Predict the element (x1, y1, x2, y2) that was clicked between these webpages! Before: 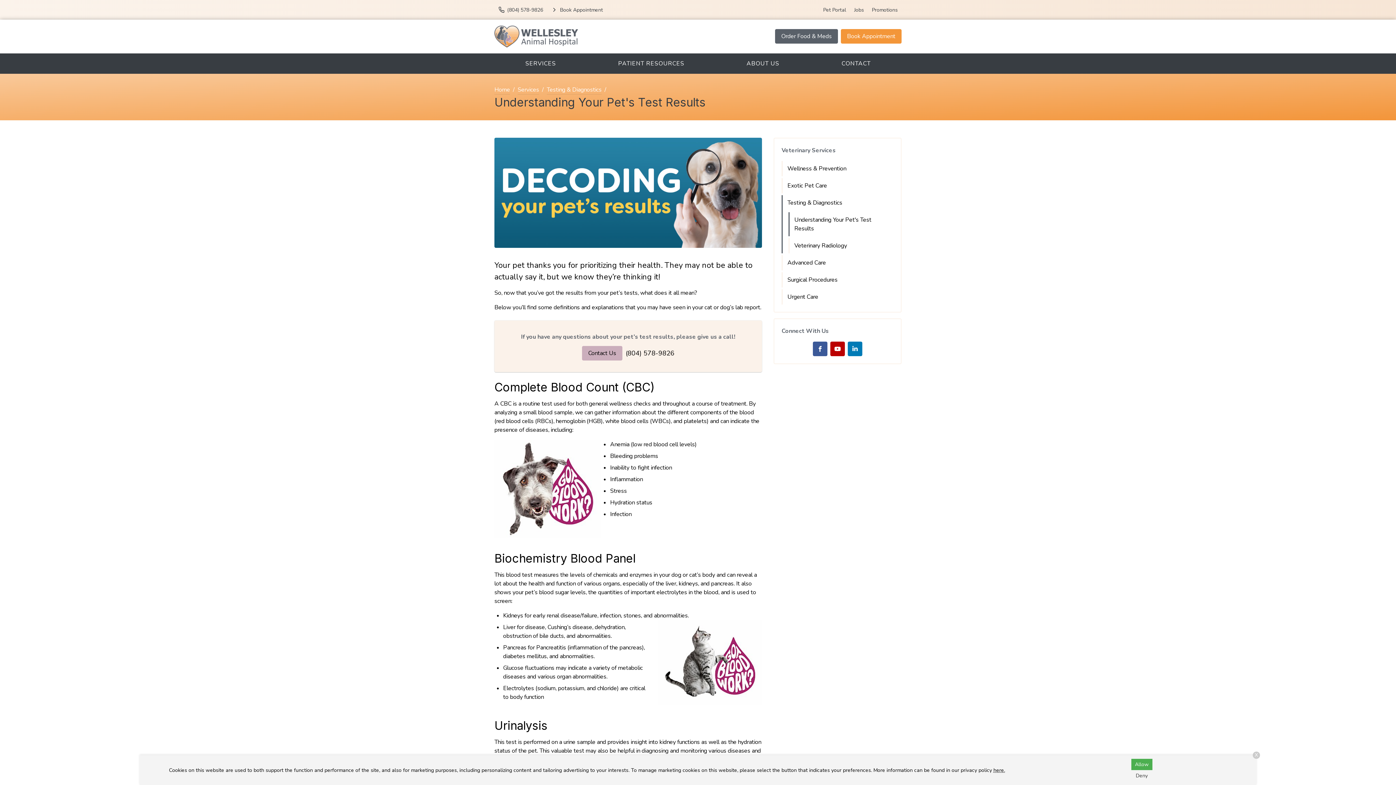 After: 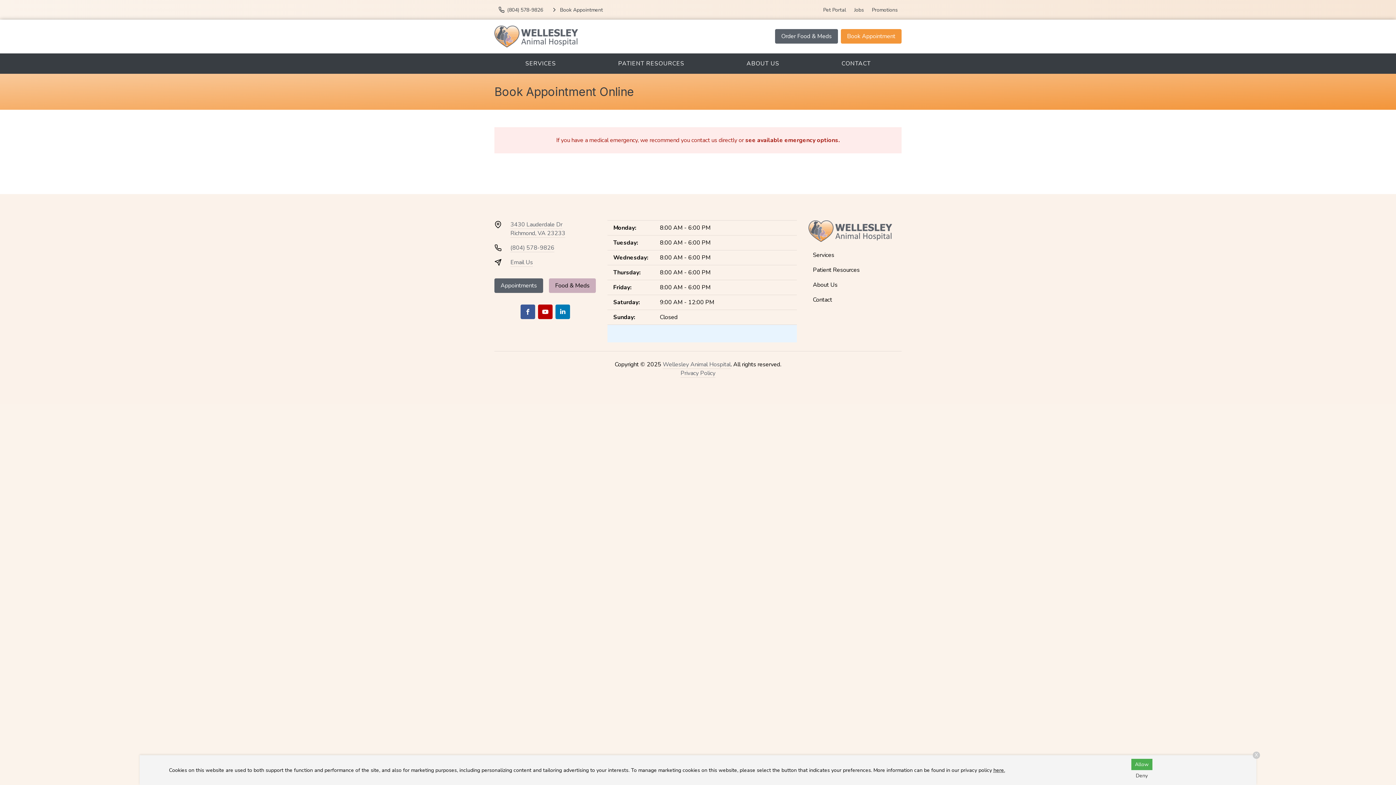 Action: bbox: (547, 2, 606, 17) label: Book Appointment